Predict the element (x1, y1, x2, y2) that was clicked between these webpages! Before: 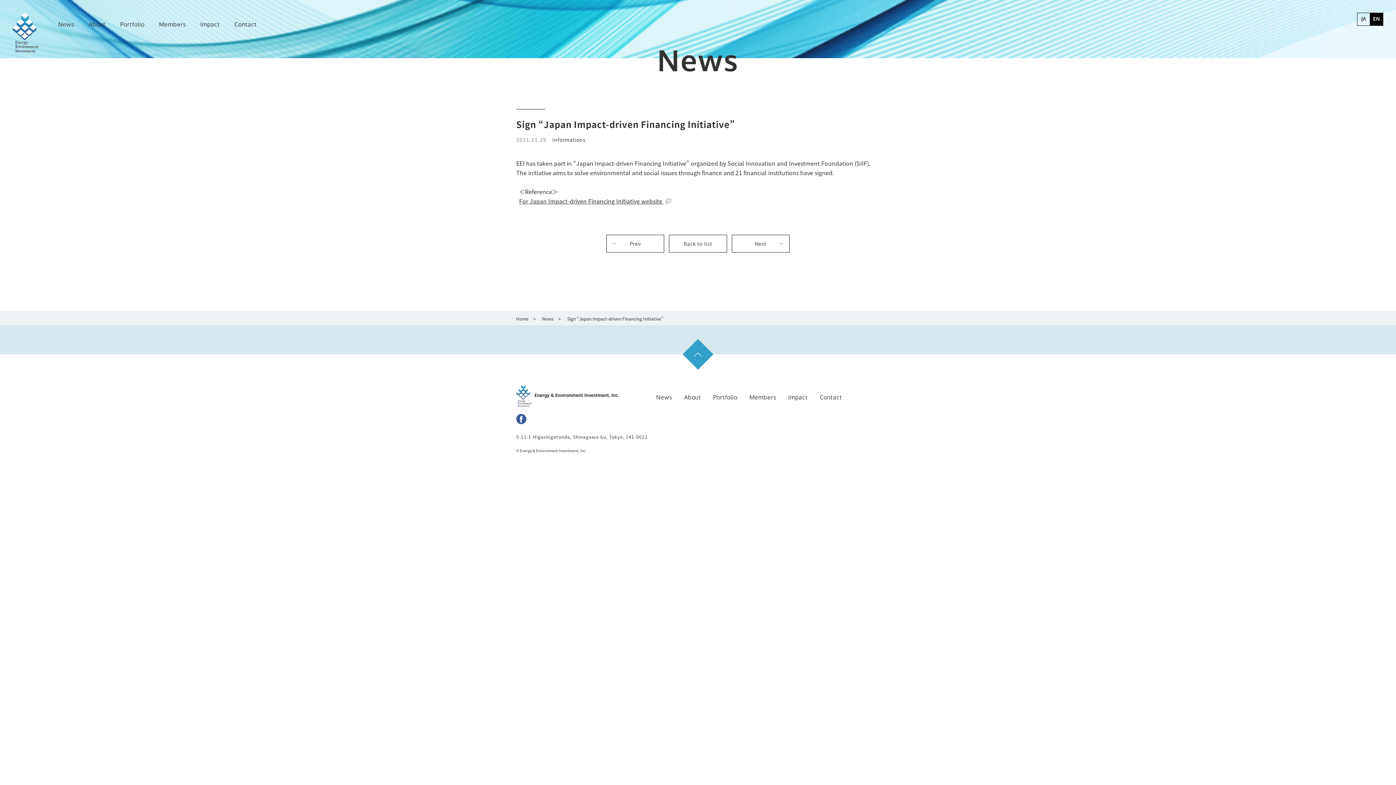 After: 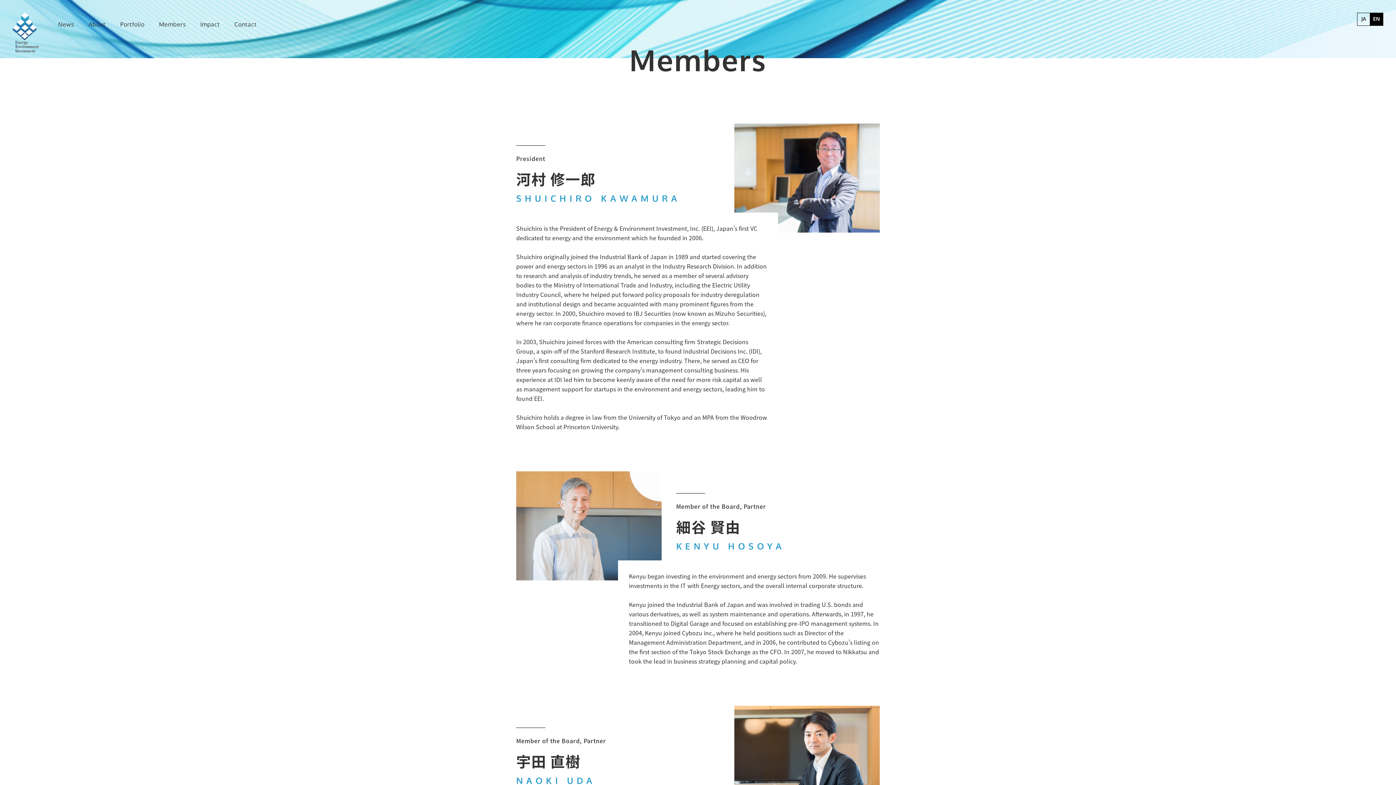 Action: label: Members bbox: (749, 392, 776, 402)